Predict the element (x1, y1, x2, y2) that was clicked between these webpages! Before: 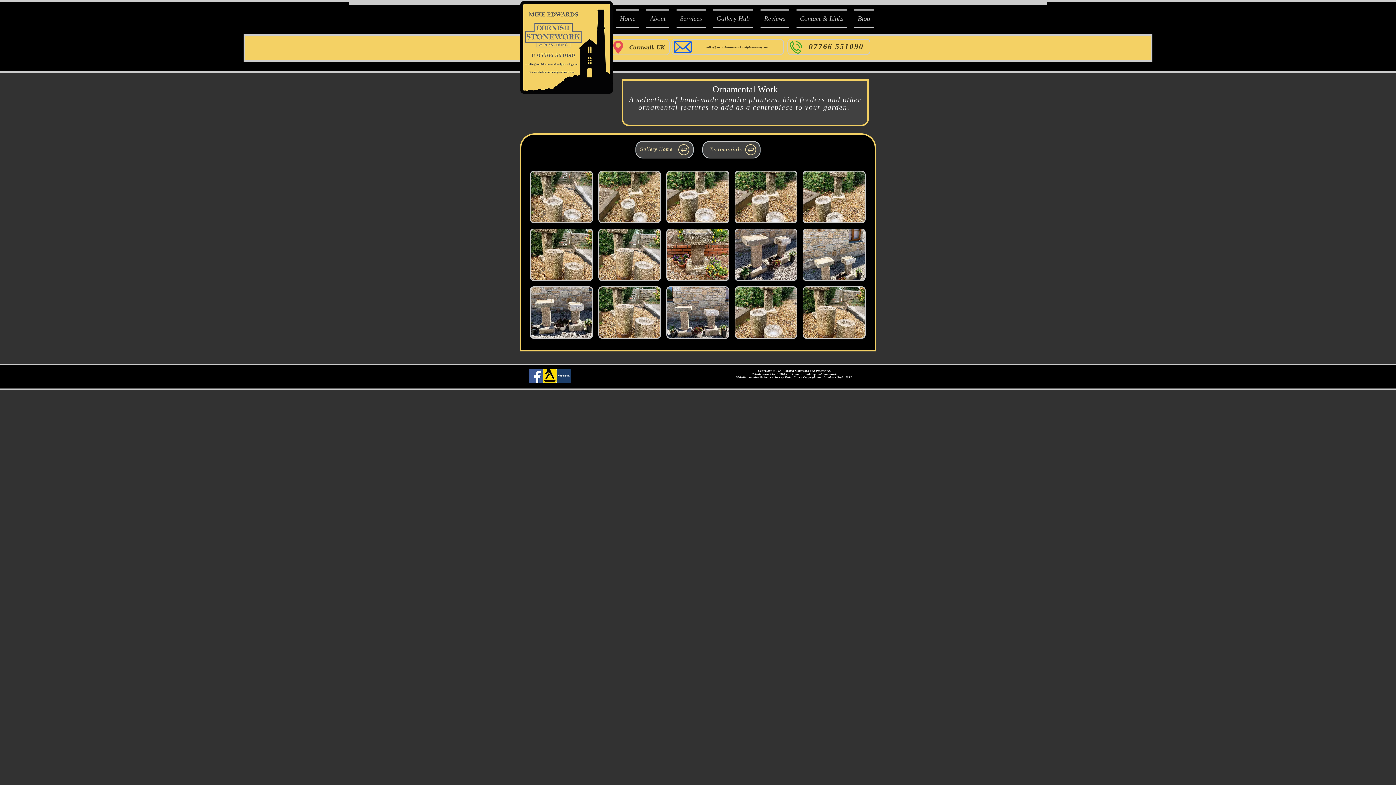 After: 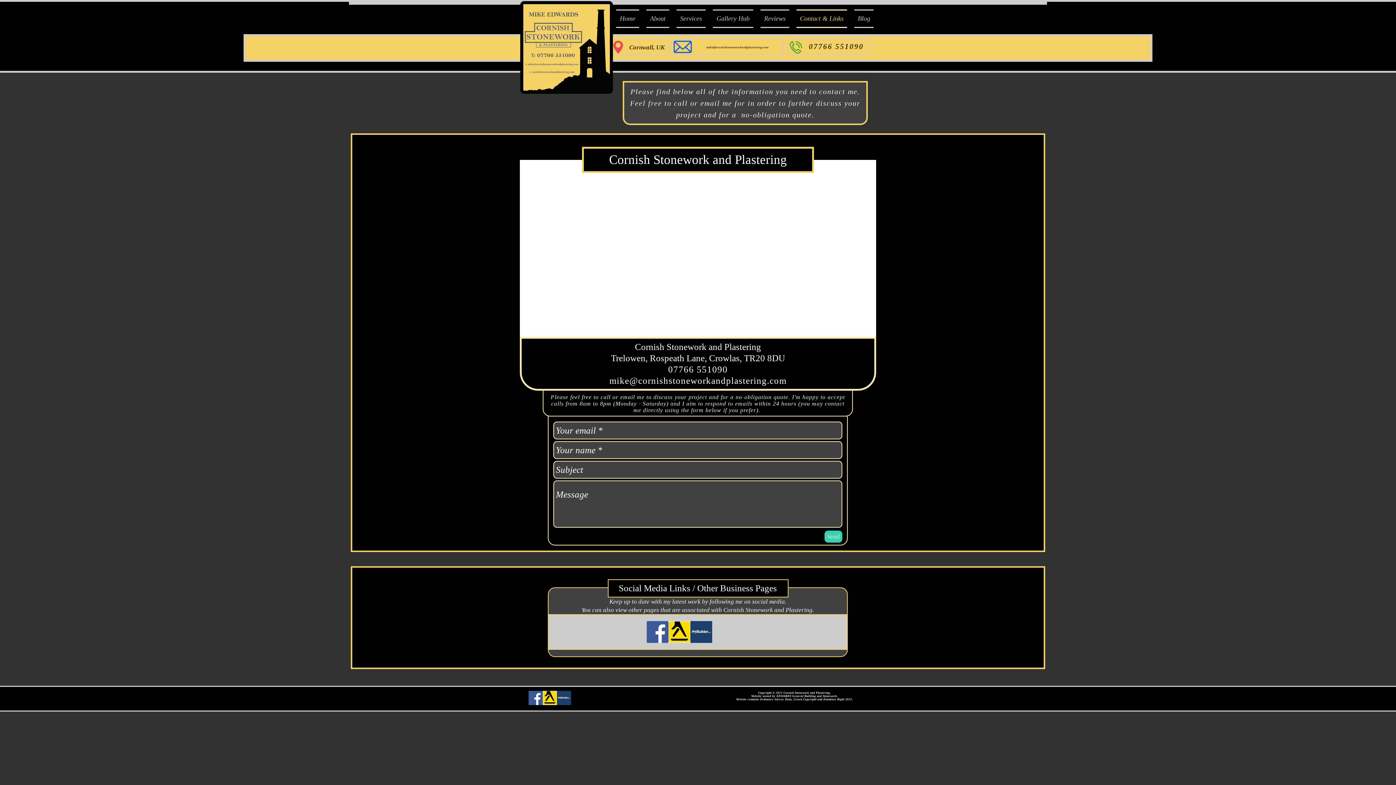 Action: label: Contact & Links bbox: (793, 9, 850, 28)